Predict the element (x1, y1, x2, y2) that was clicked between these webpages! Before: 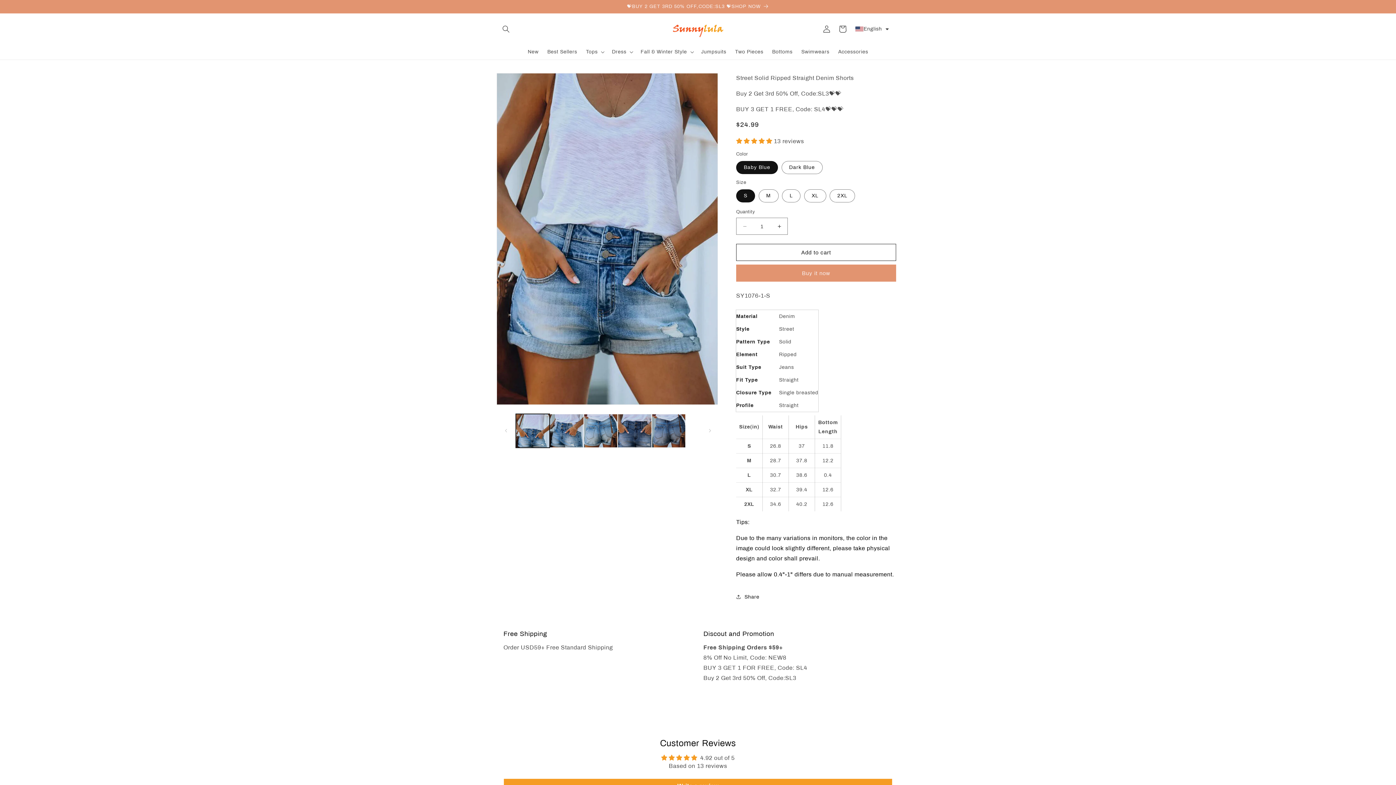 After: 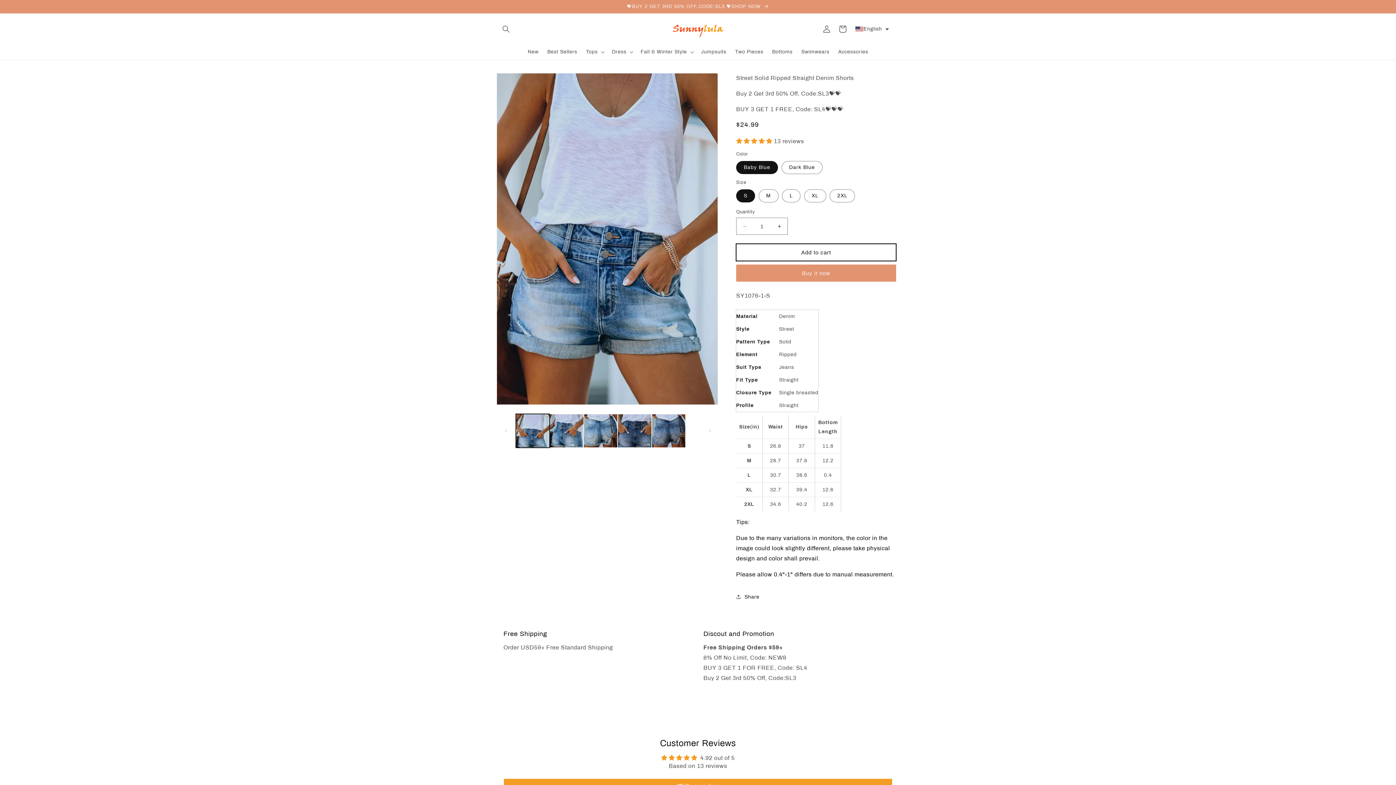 Action: label: Add to cart bbox: (736, 244, 896, 261)